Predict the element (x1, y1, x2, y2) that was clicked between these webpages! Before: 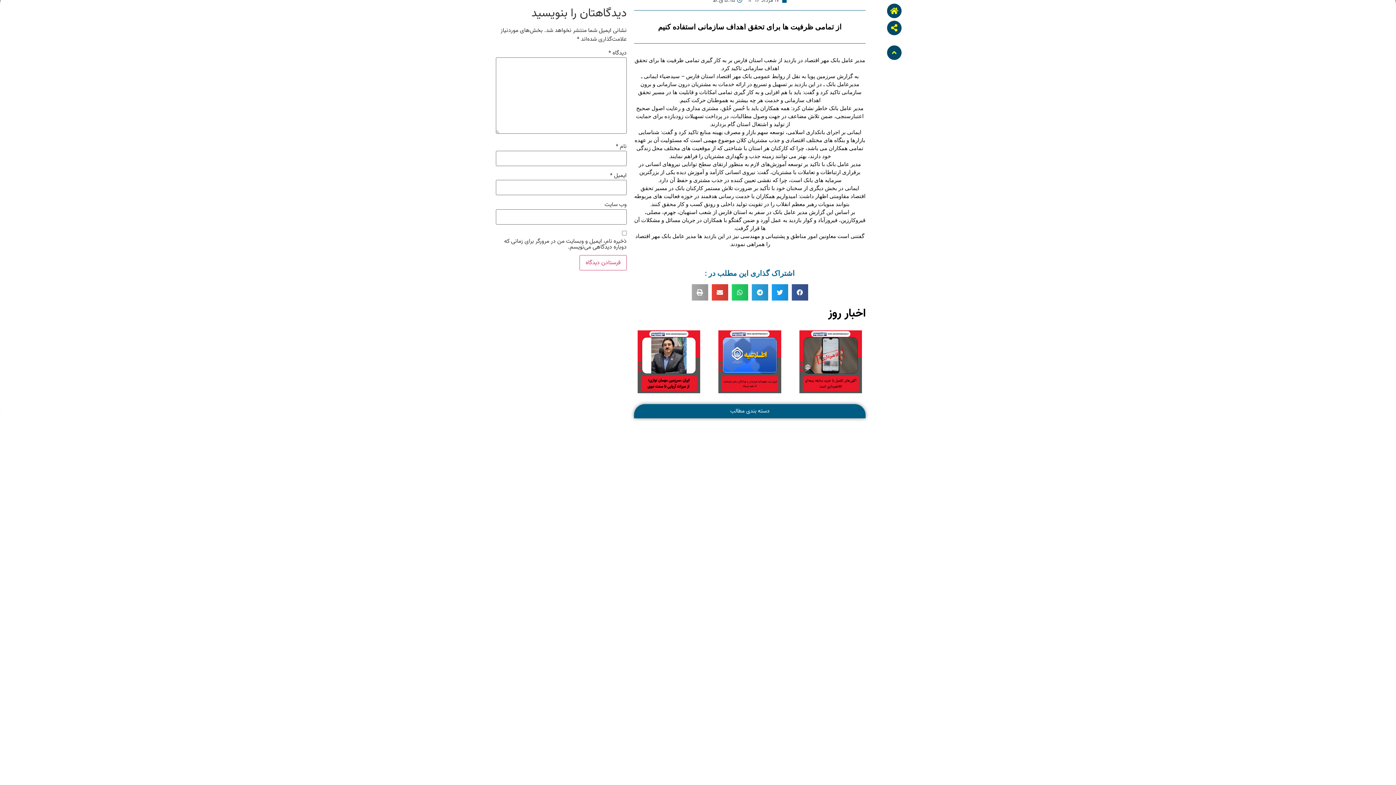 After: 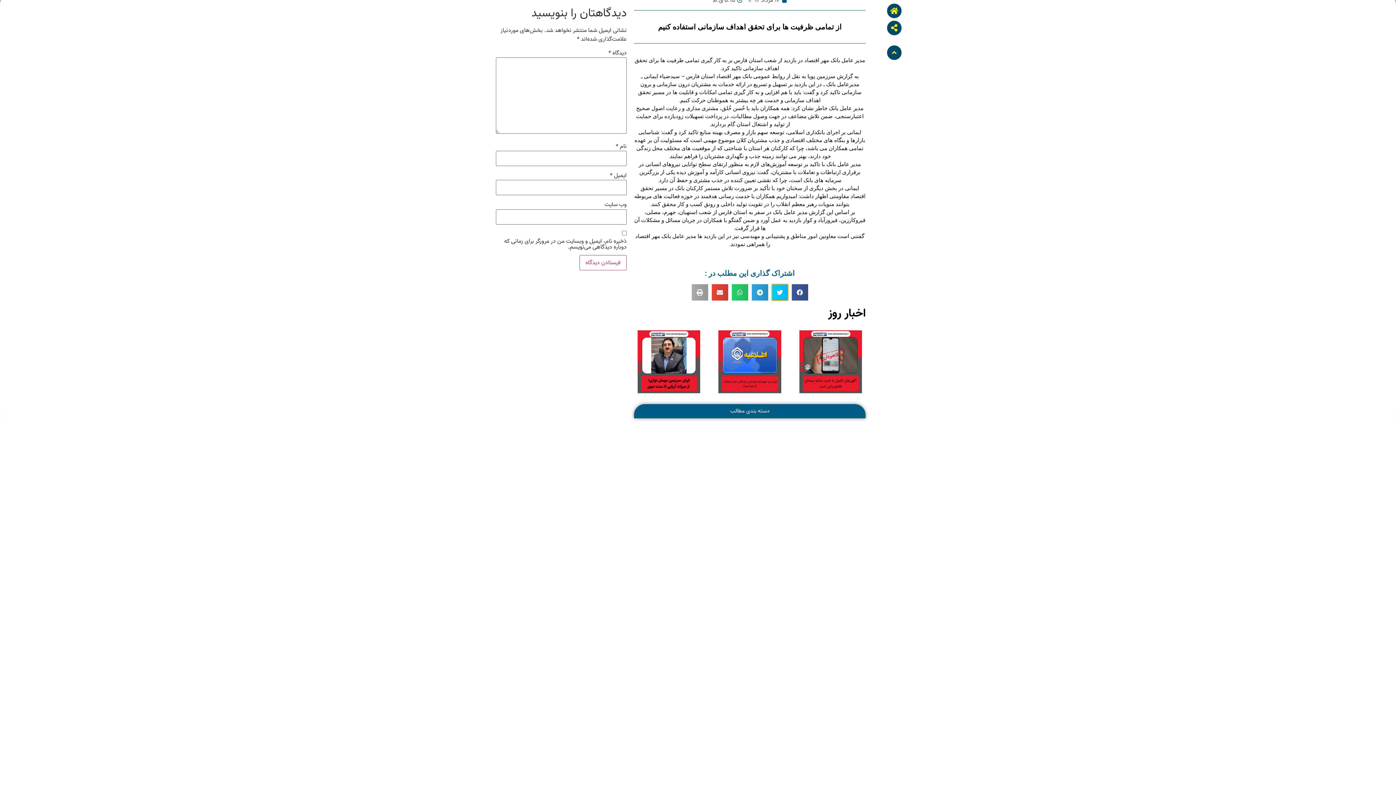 Action: bbox: (771, 284, 788, 300) label: اشتراک گذاری در twitter